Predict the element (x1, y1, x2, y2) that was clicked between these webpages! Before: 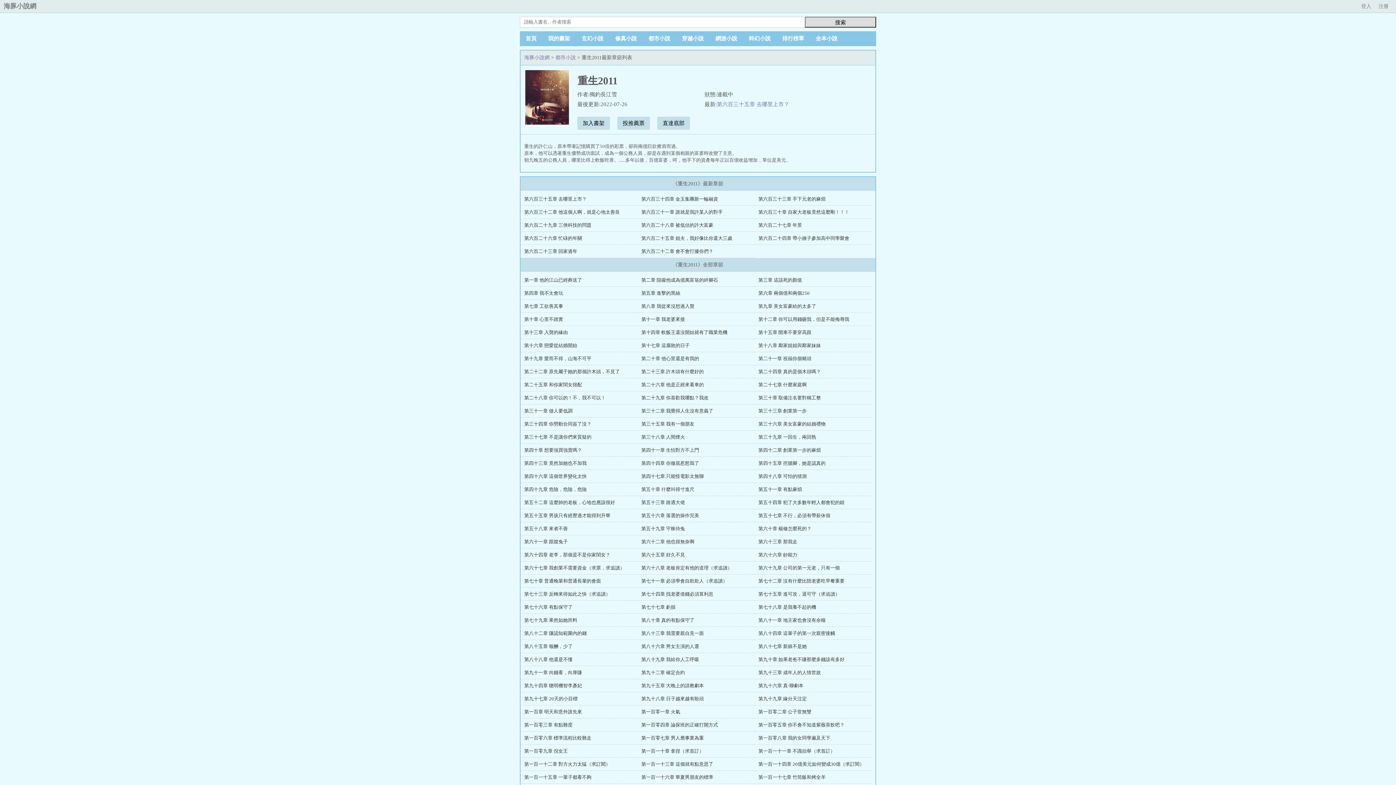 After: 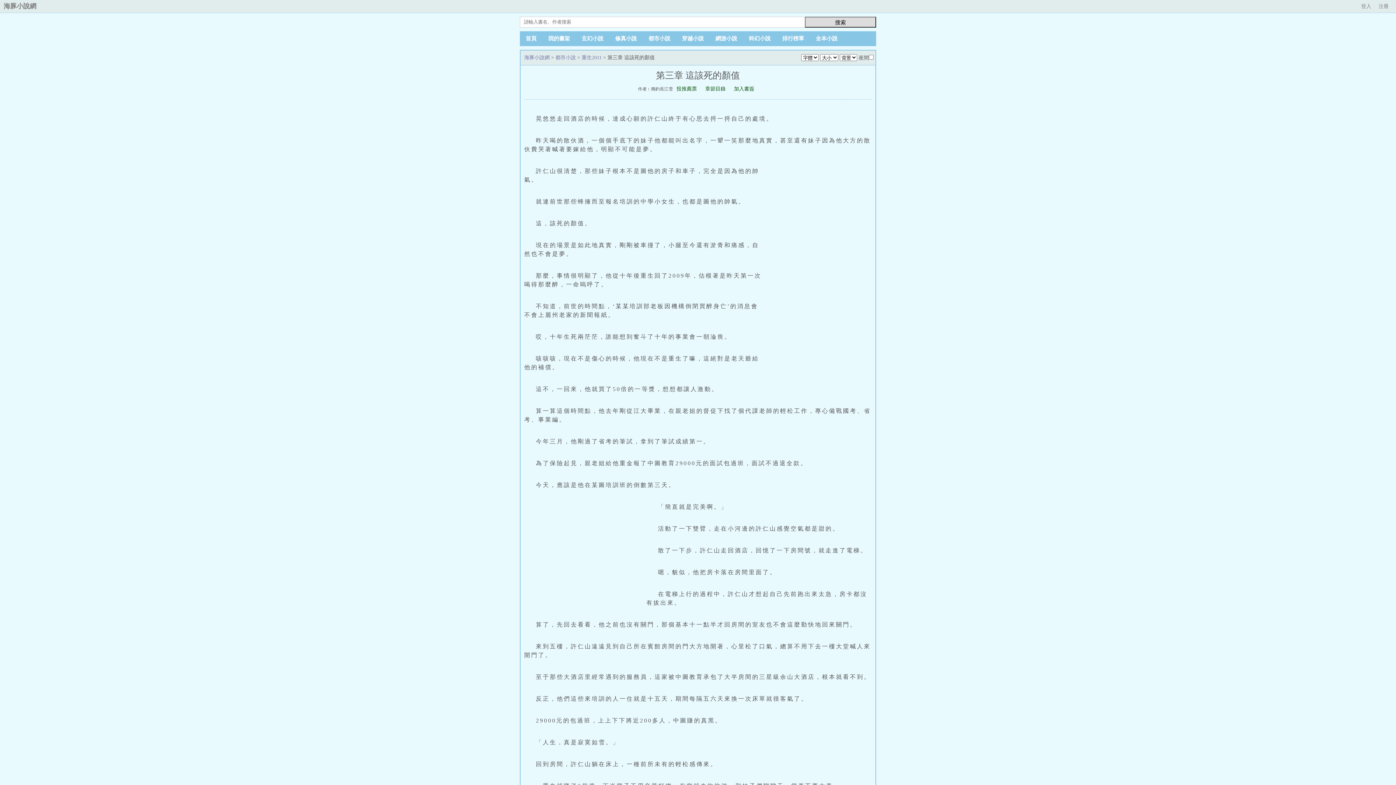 Action: bbox: (758, 277, 802, 282) label: 第三章 這該死的顏值